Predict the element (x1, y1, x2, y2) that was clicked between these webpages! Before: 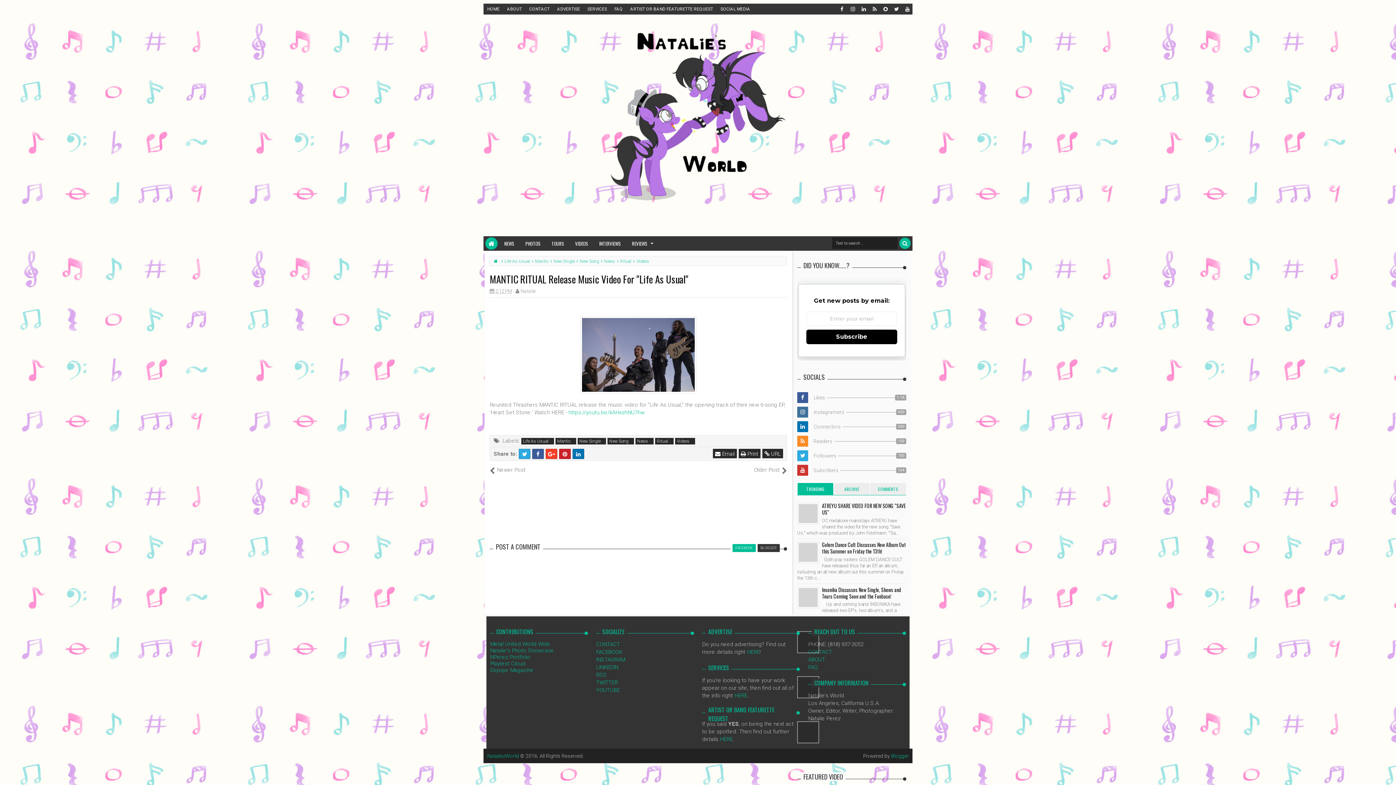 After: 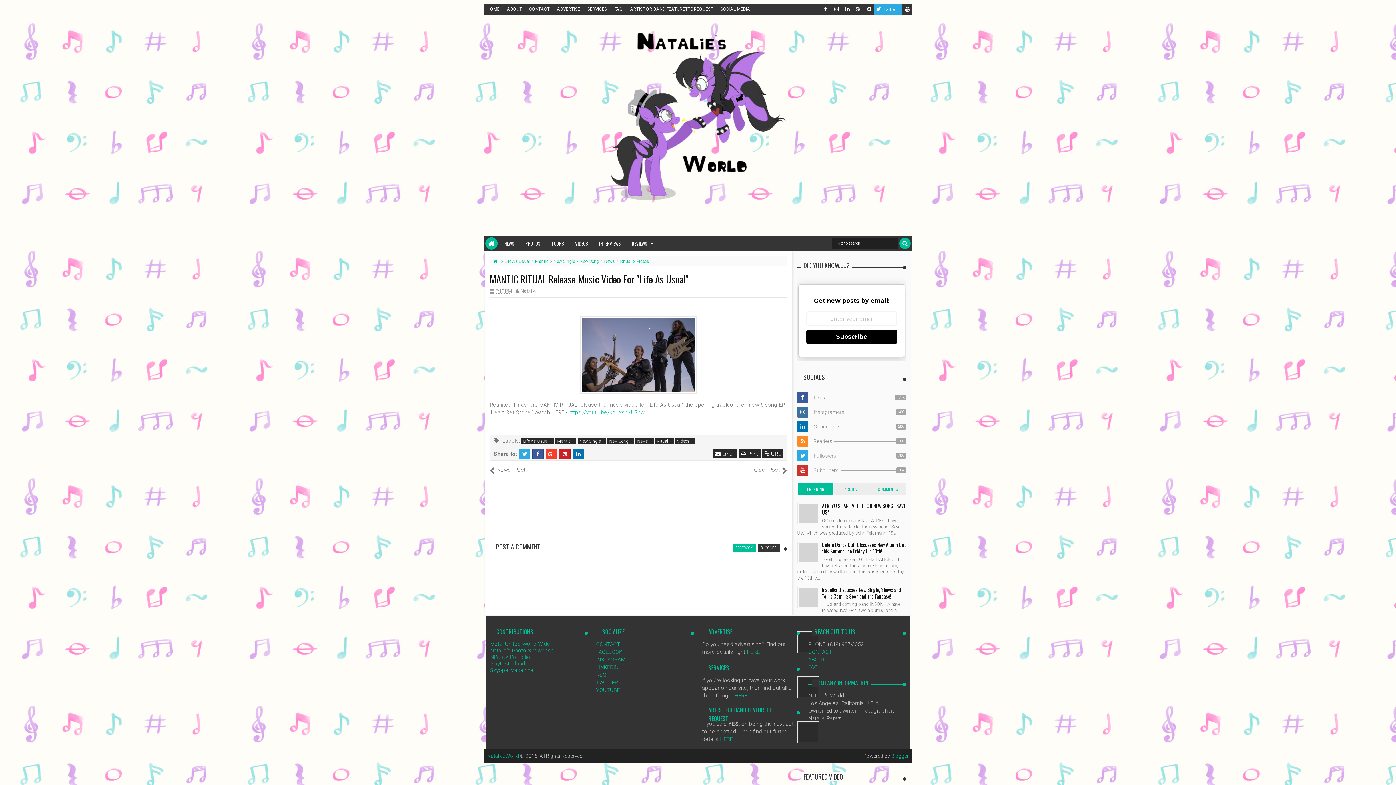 Action: label: Twitter bbox: (890, 3, 901, 14)